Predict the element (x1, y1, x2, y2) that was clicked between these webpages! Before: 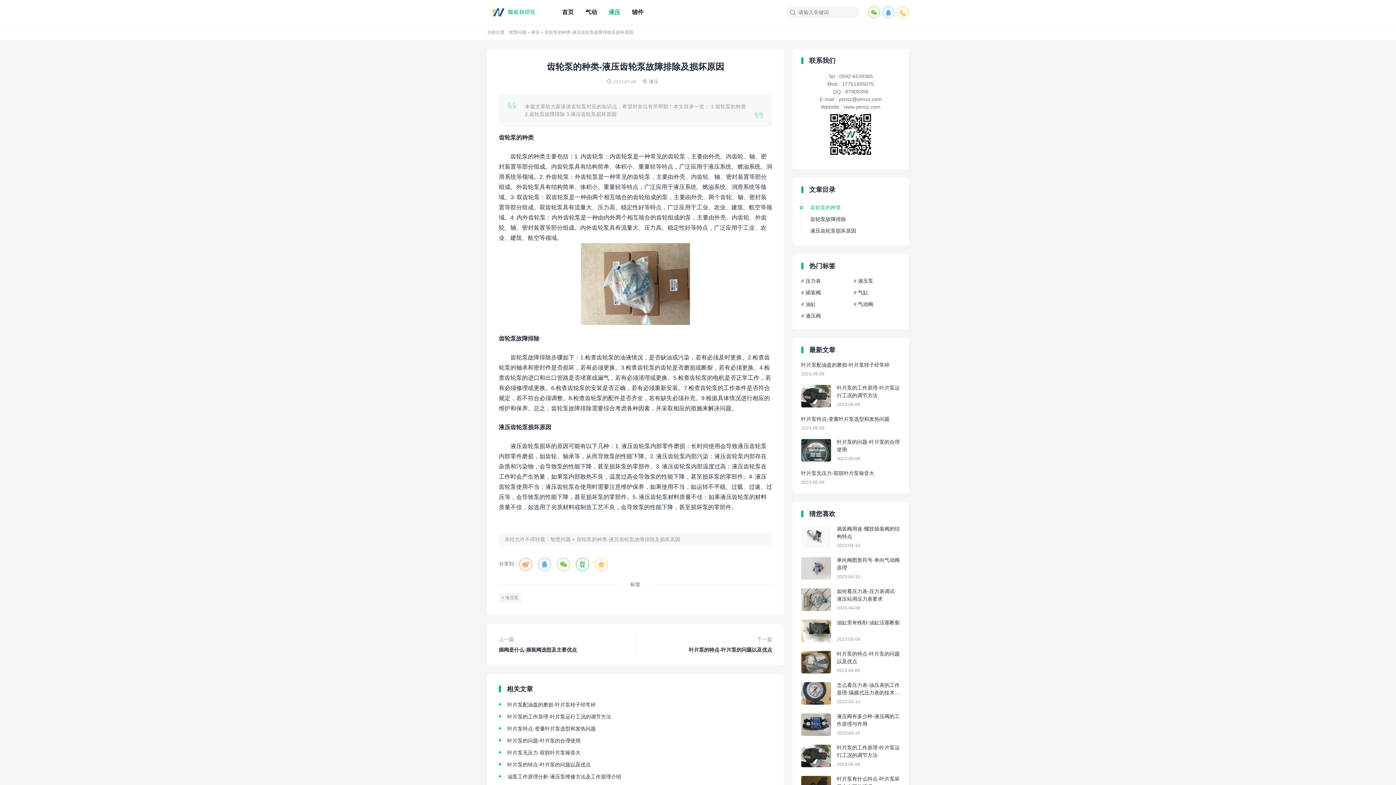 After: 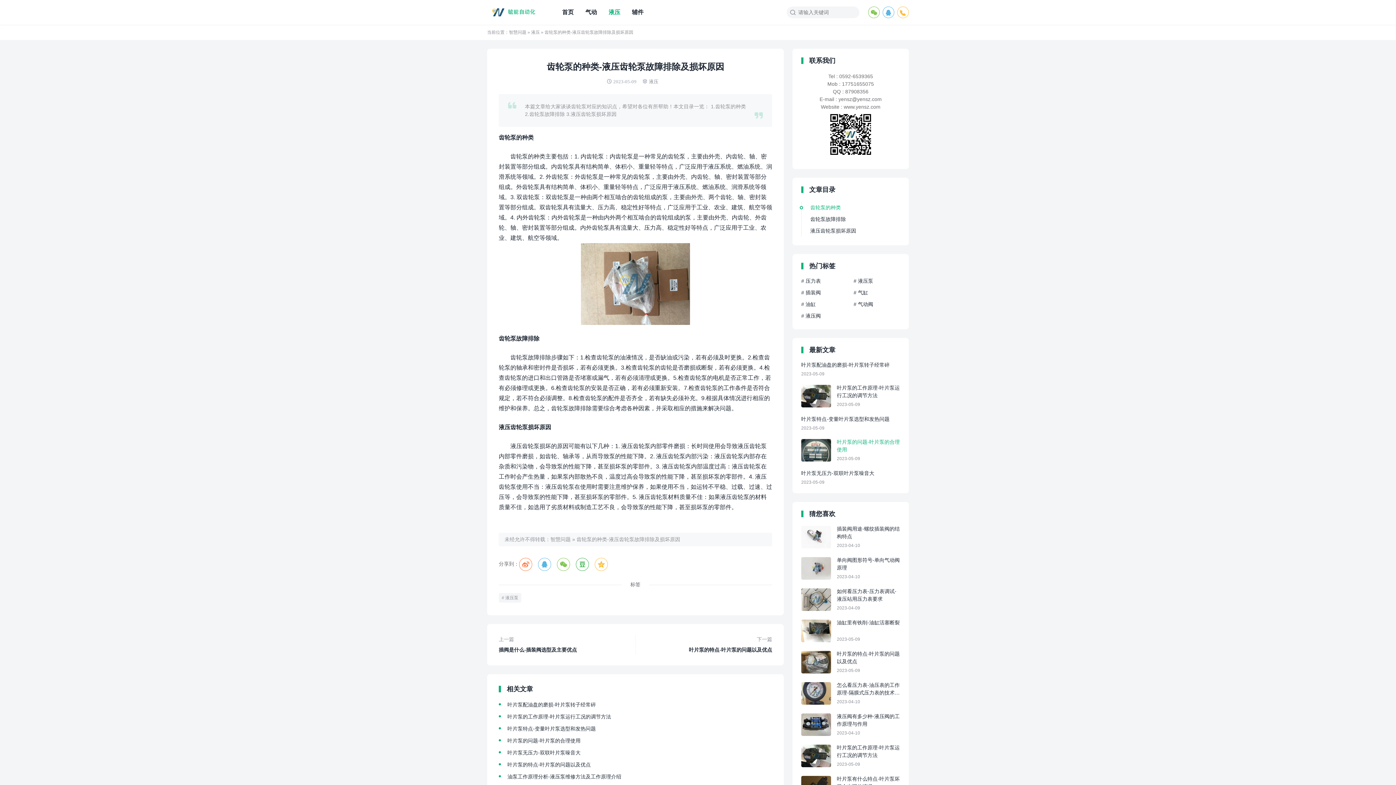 Action: label: 叶片泵的问题-叶片泵的合理使用

2023-05-09 bbox: (801, 439, 900, 461)